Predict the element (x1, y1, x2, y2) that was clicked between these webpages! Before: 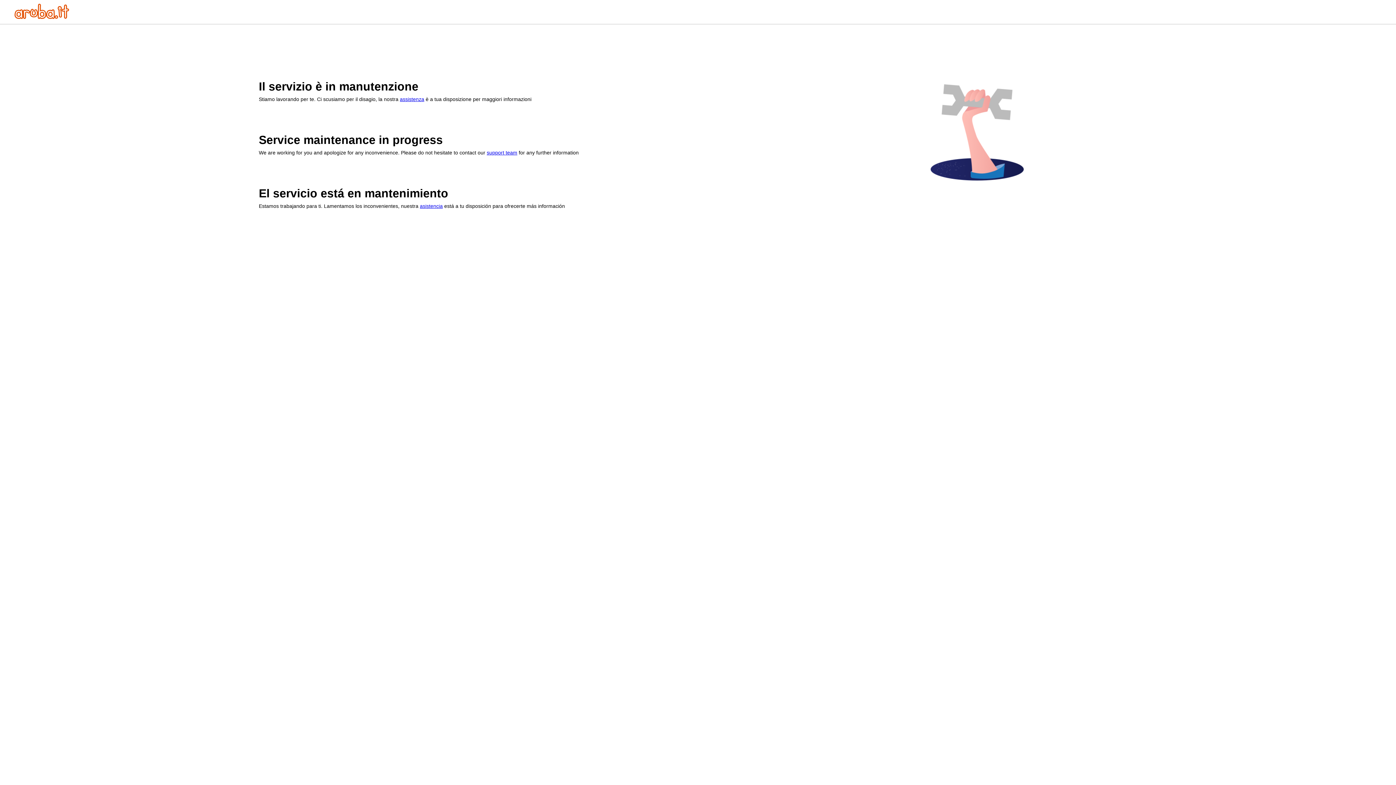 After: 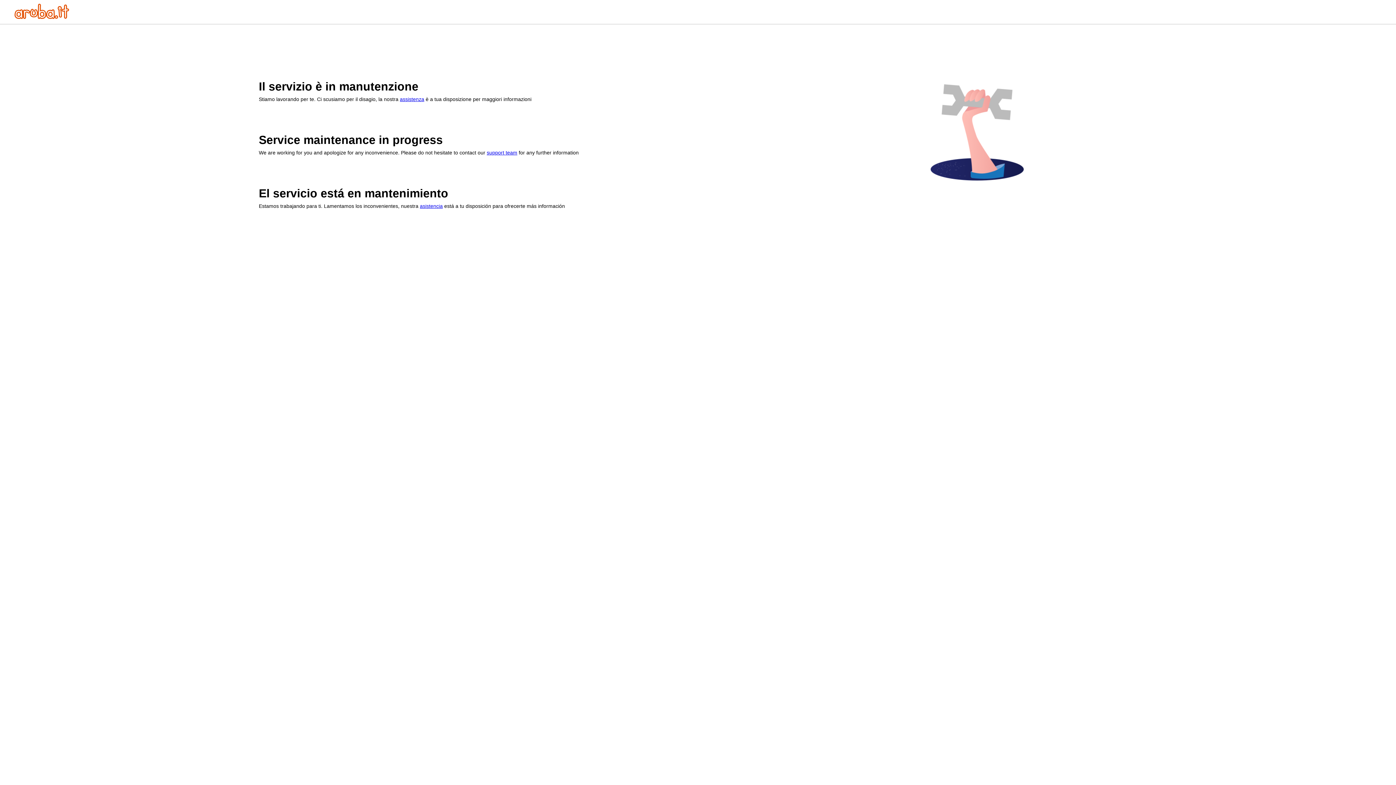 Action: bbox: (14, 13, 69, 20)